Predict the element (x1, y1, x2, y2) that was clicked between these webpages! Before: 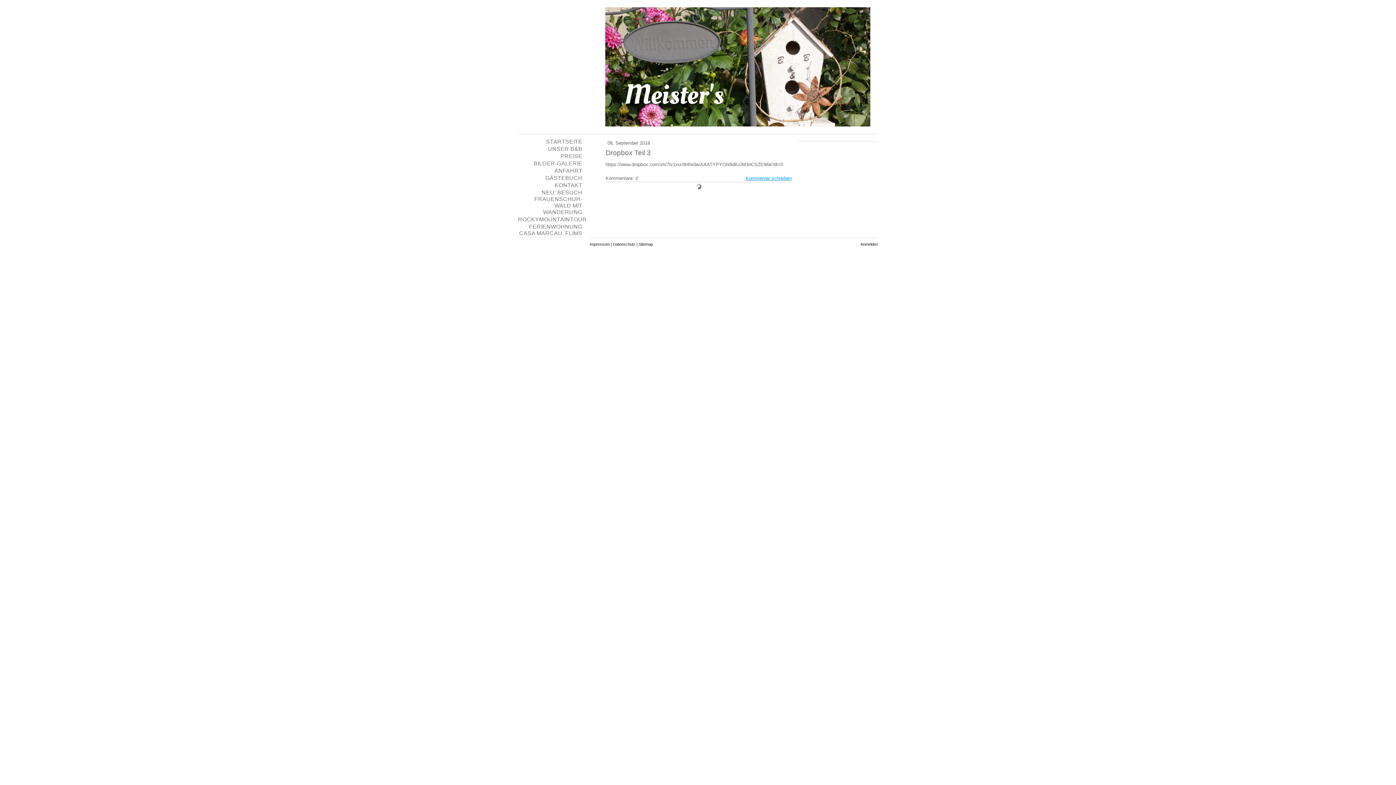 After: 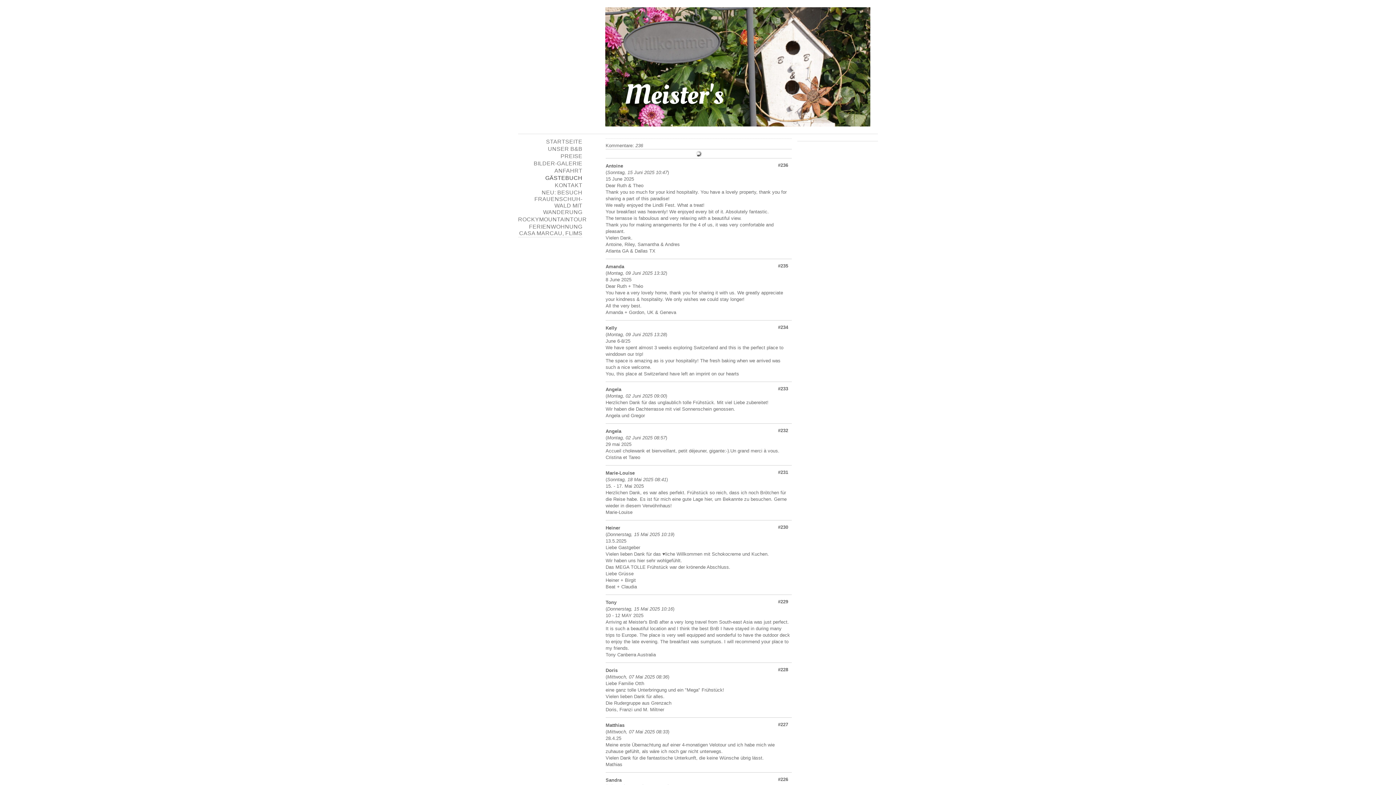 Action: bbox: (518, 174, 582, 181) label: GÄSTEBUCH